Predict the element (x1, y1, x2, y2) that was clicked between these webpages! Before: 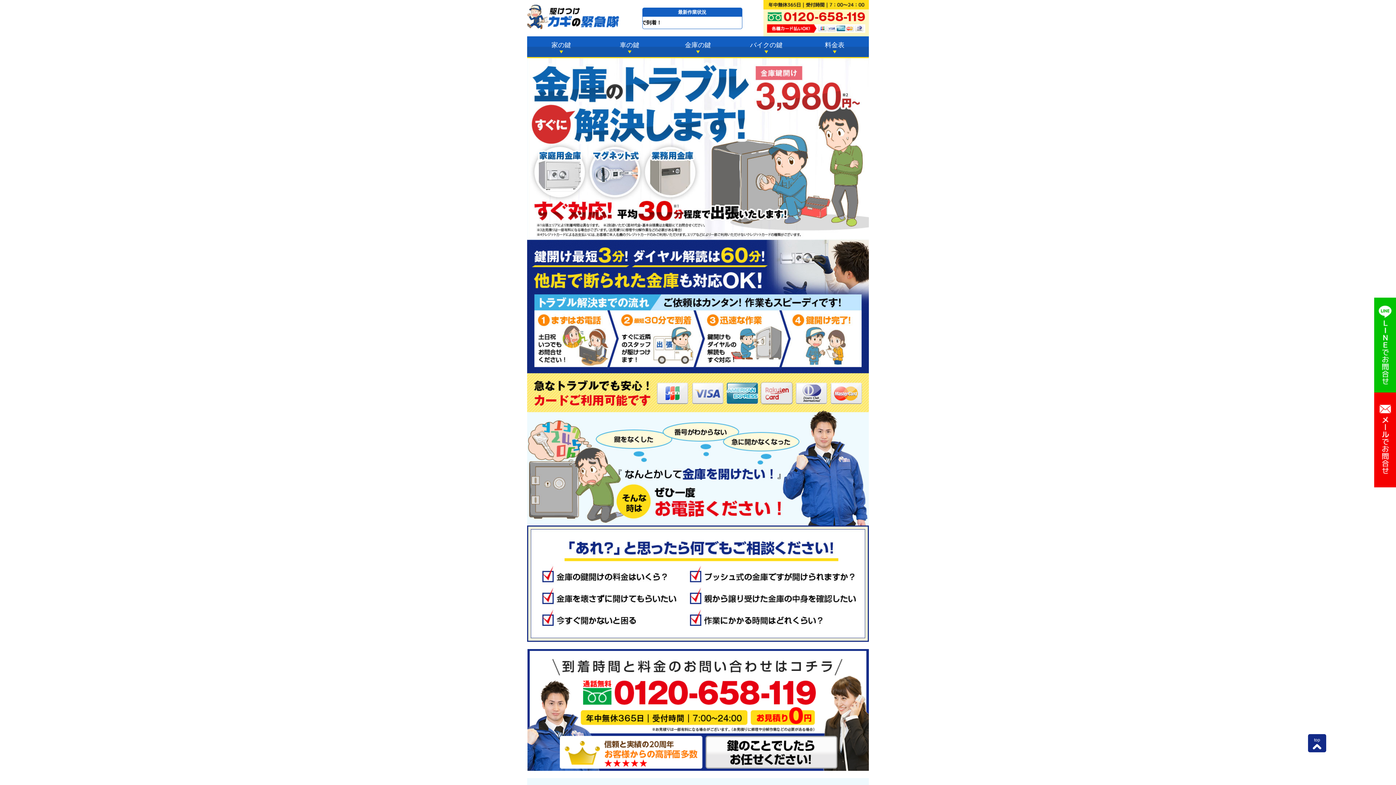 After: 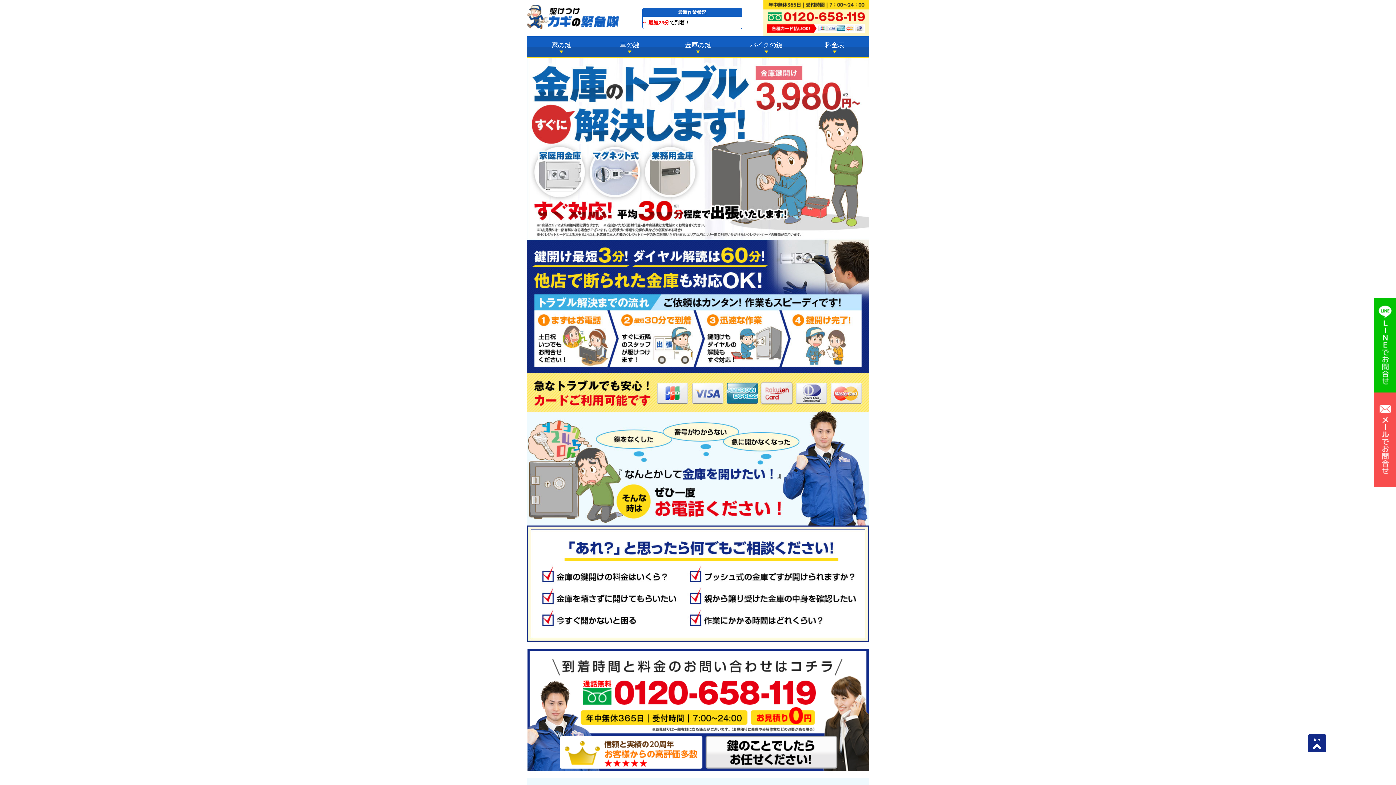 Action: bbox: (1374, 392, 1396, 487)